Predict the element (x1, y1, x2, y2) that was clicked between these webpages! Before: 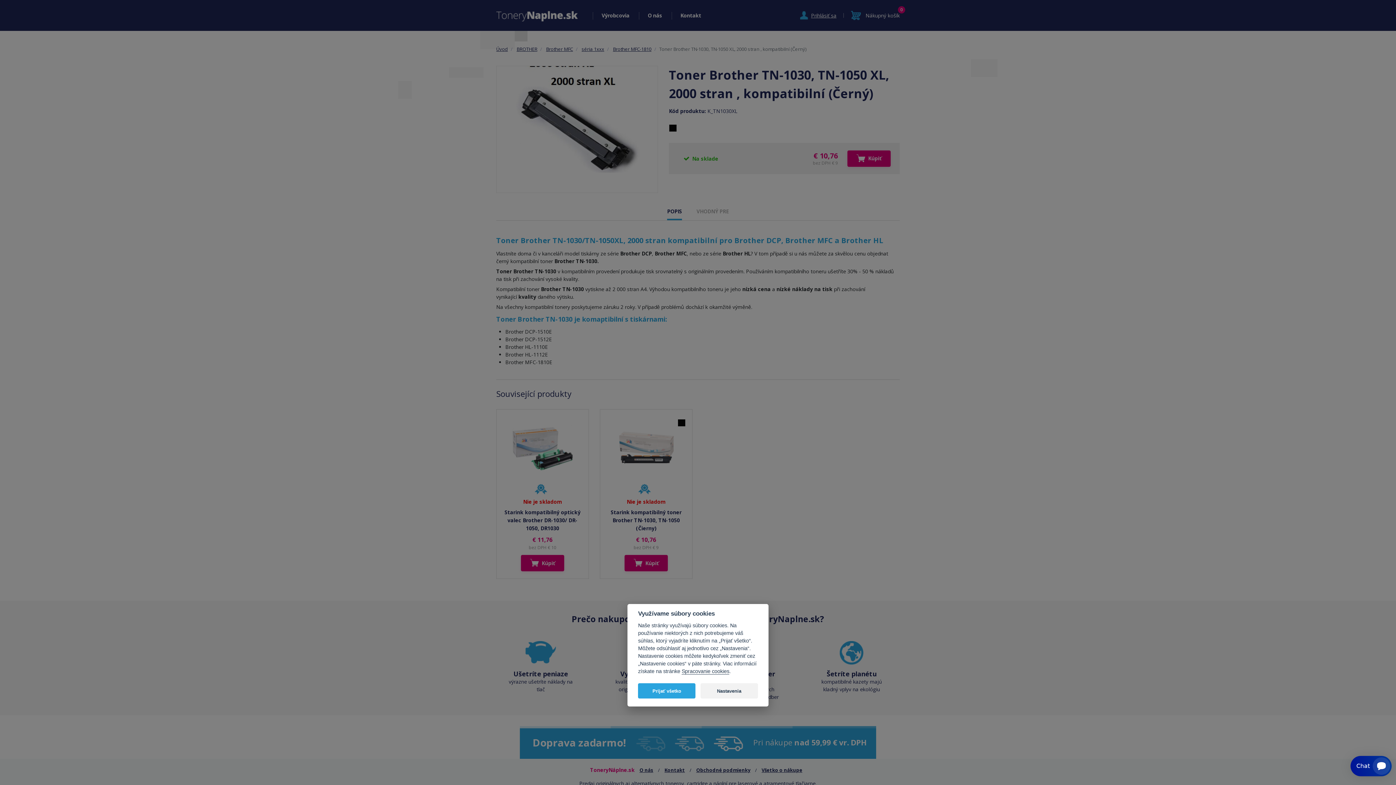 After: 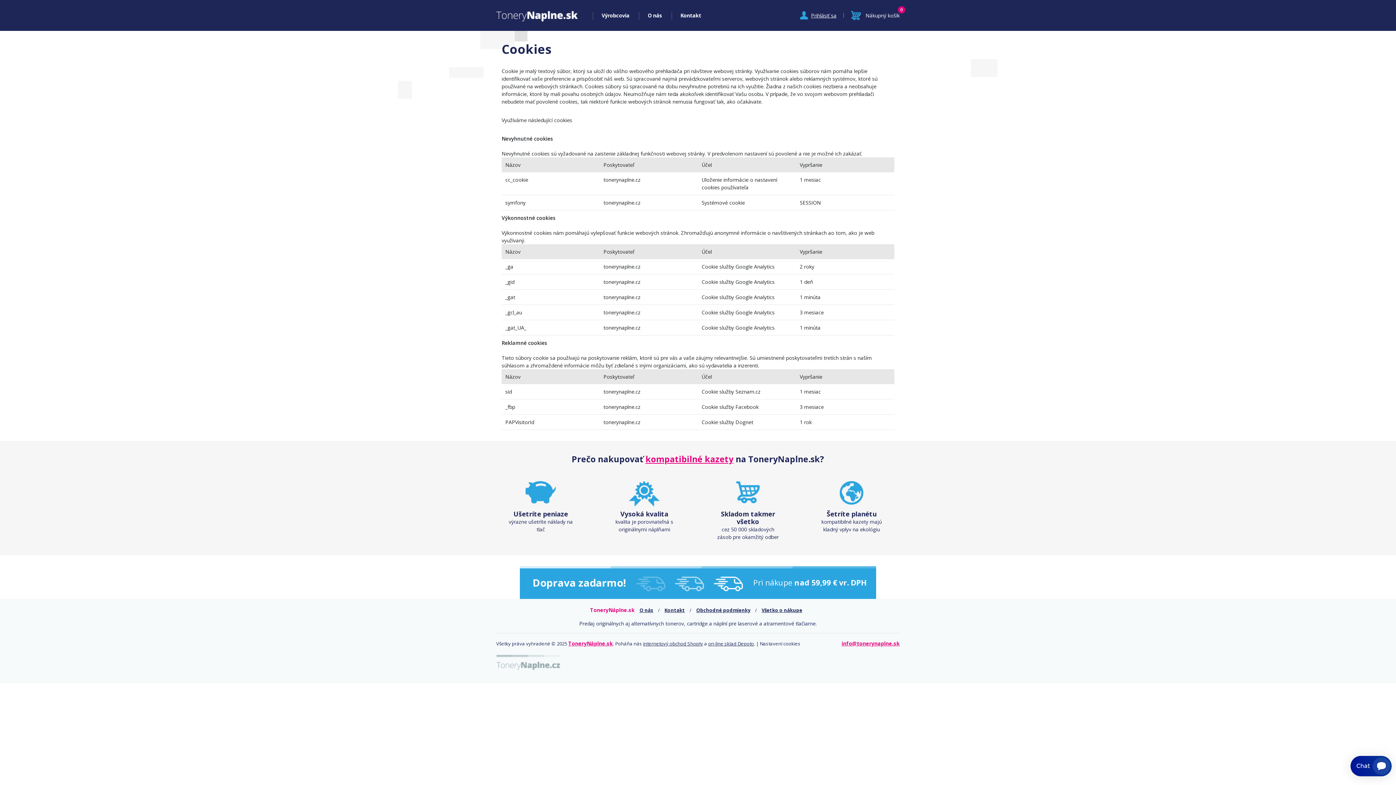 Action: bbox: (681, 668, 729, 674) label: Spracovanie cookies